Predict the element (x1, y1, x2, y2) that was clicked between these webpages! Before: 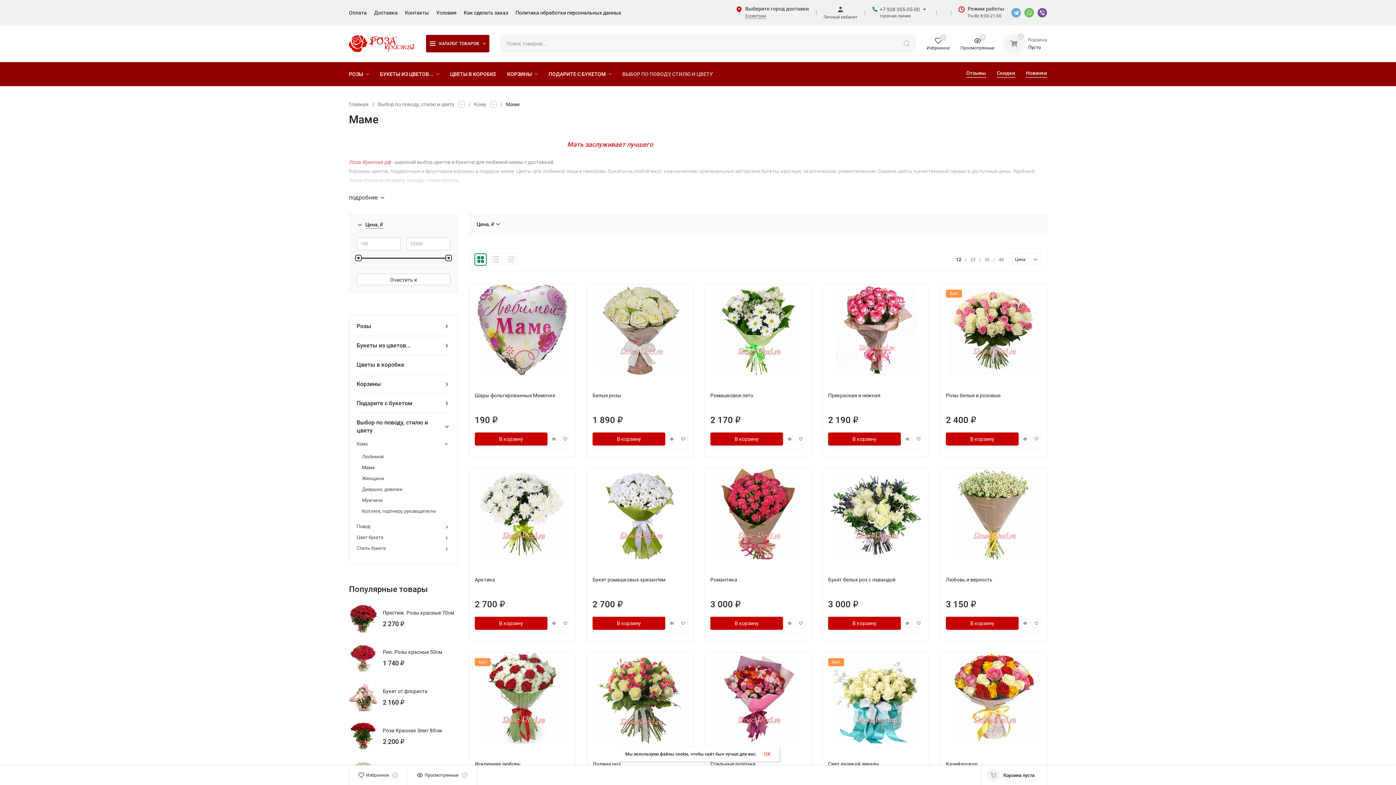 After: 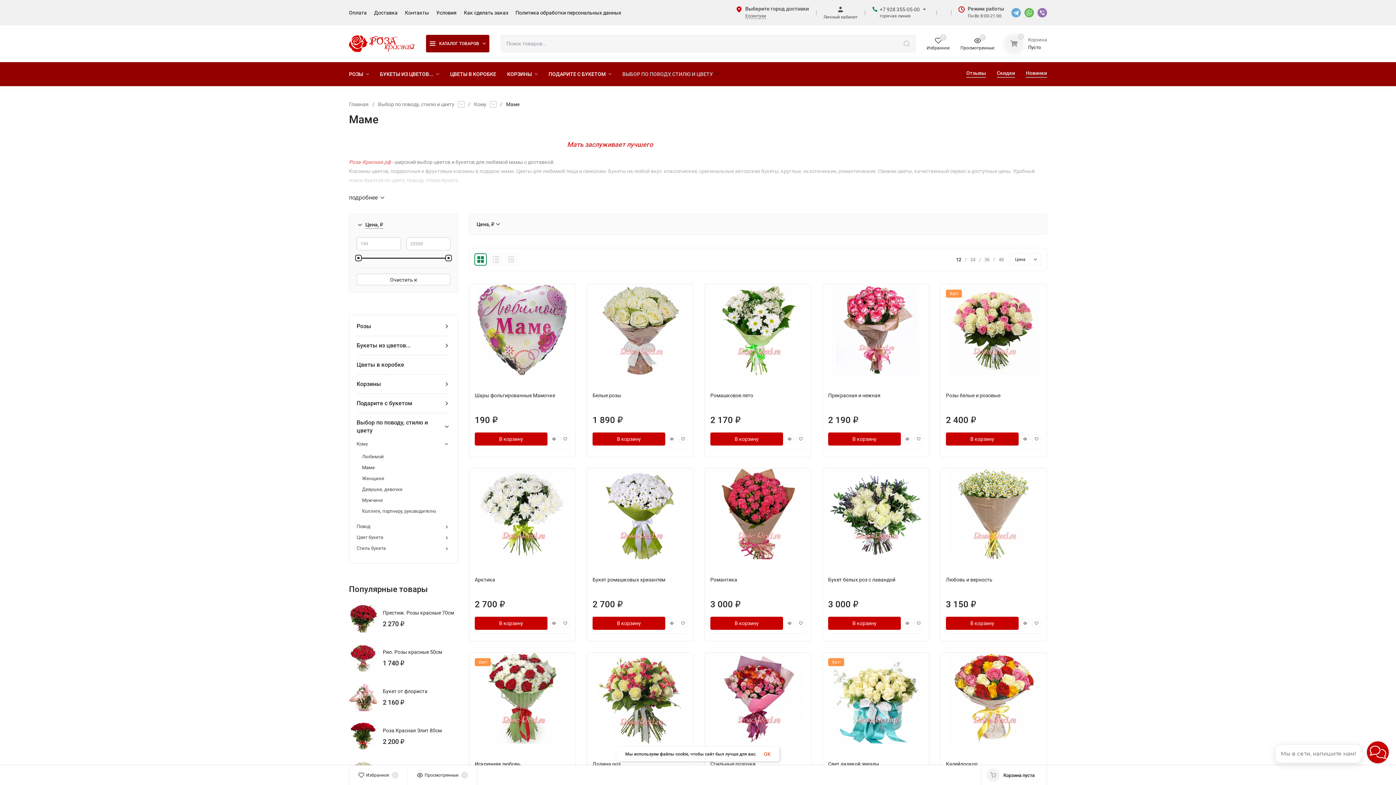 Action: bbox: (1037, 7, 1047, 17)